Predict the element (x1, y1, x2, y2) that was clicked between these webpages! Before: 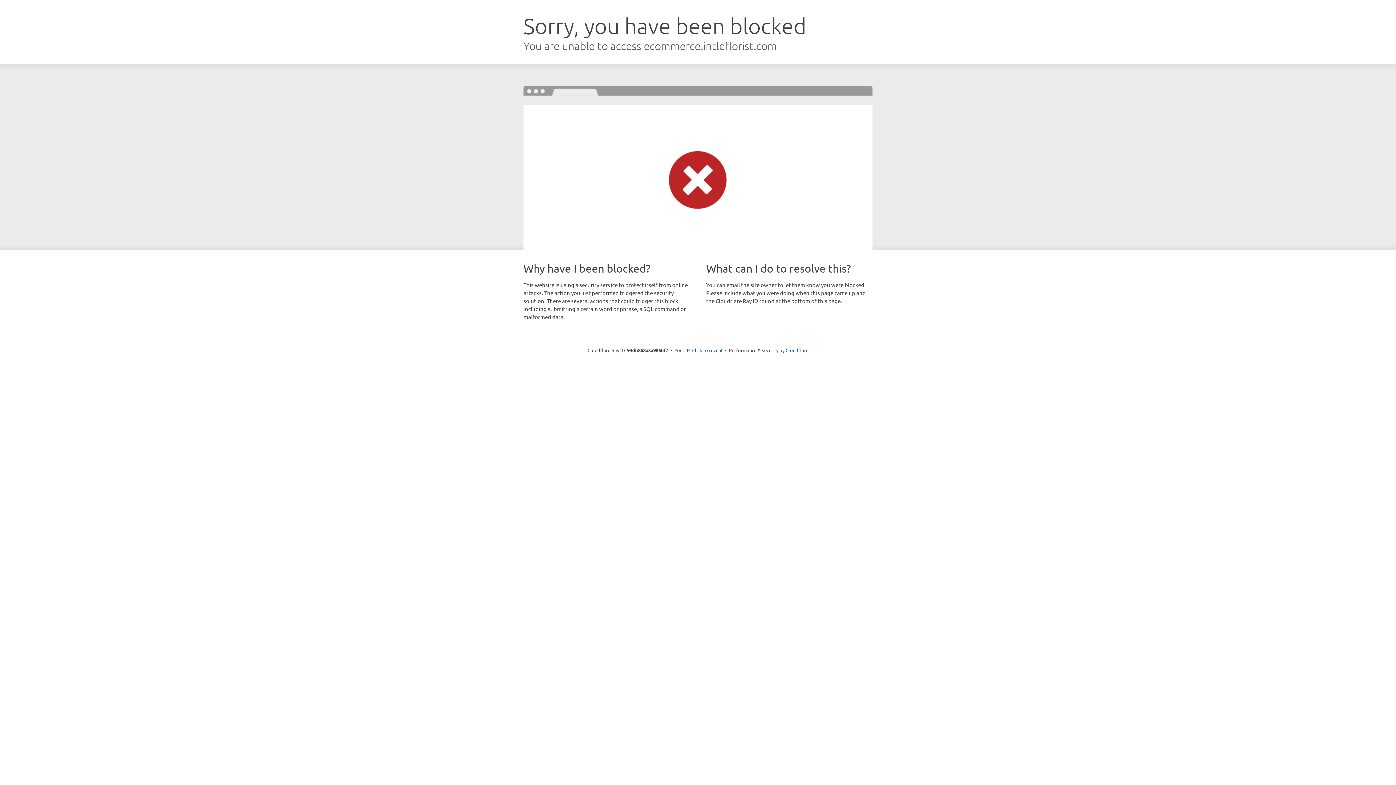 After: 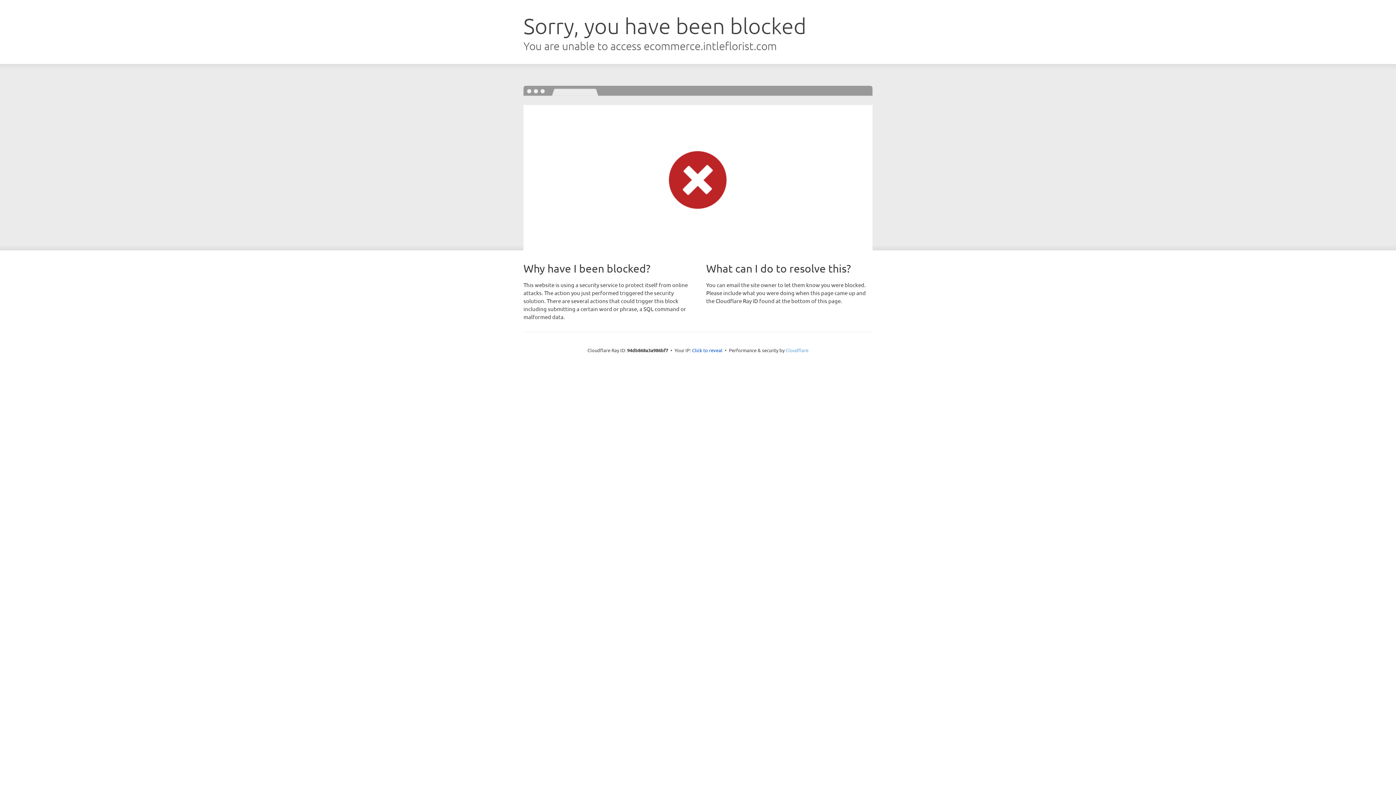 Action: label: Cloudflare bbox: (785, 347, 808, 353)